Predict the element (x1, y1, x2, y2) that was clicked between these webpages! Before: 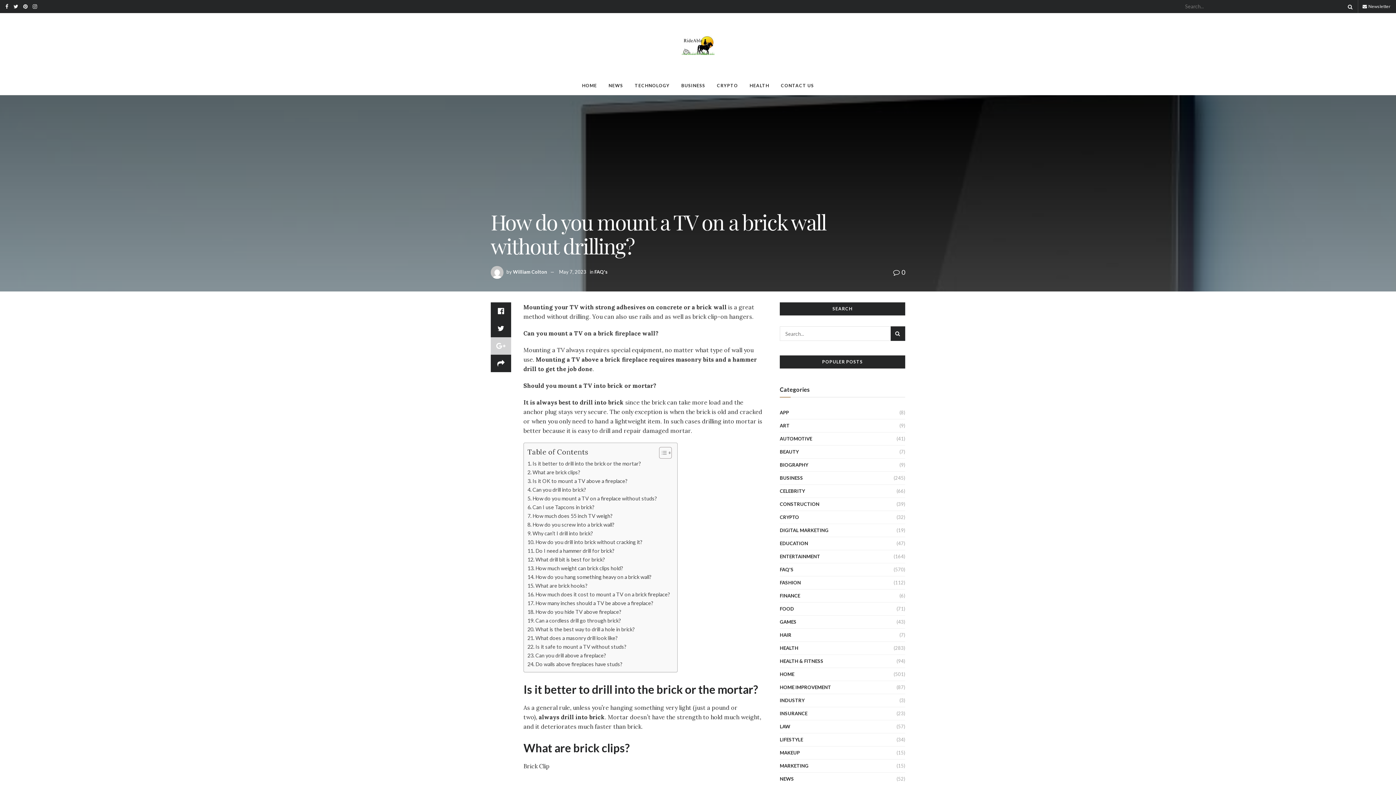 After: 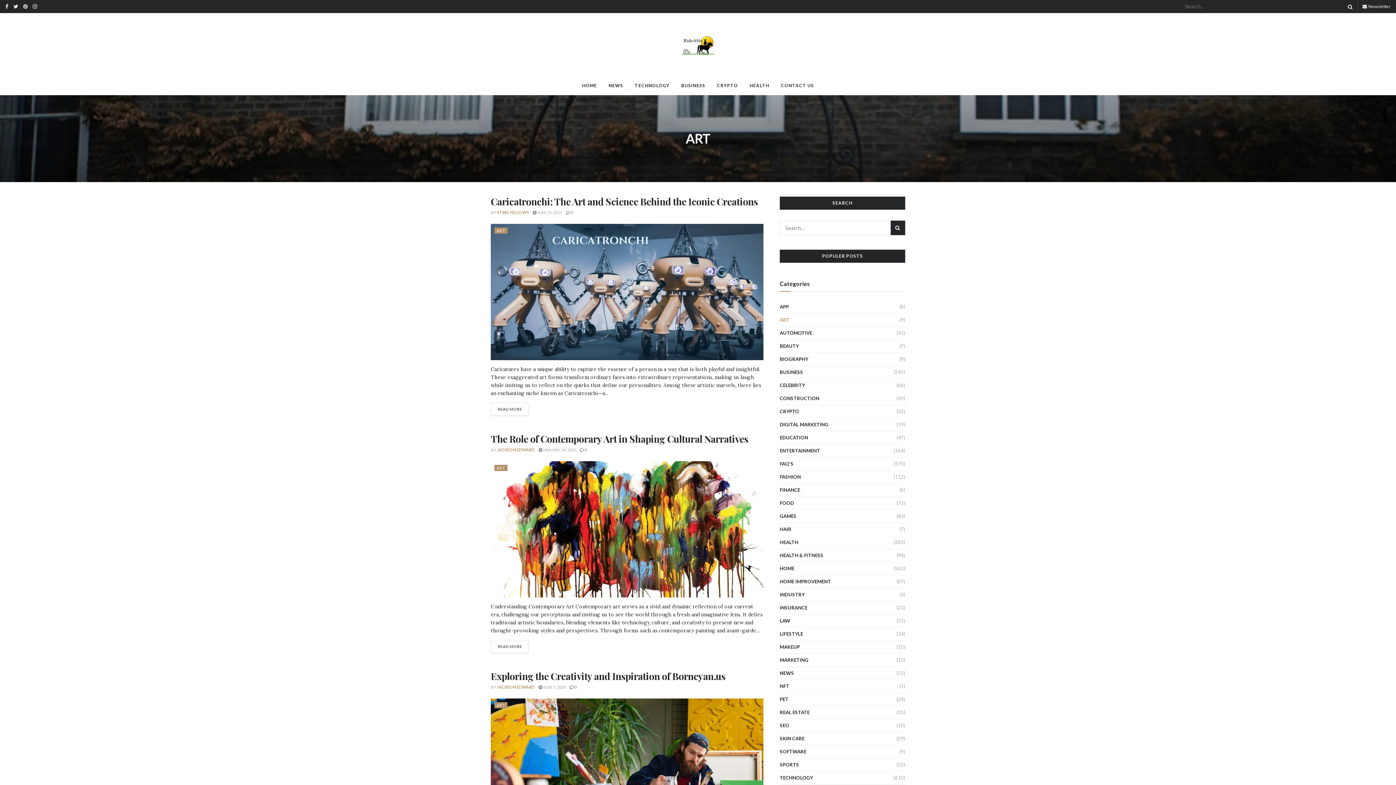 Action: bbox: (780, 421, 789, 430) label: ART